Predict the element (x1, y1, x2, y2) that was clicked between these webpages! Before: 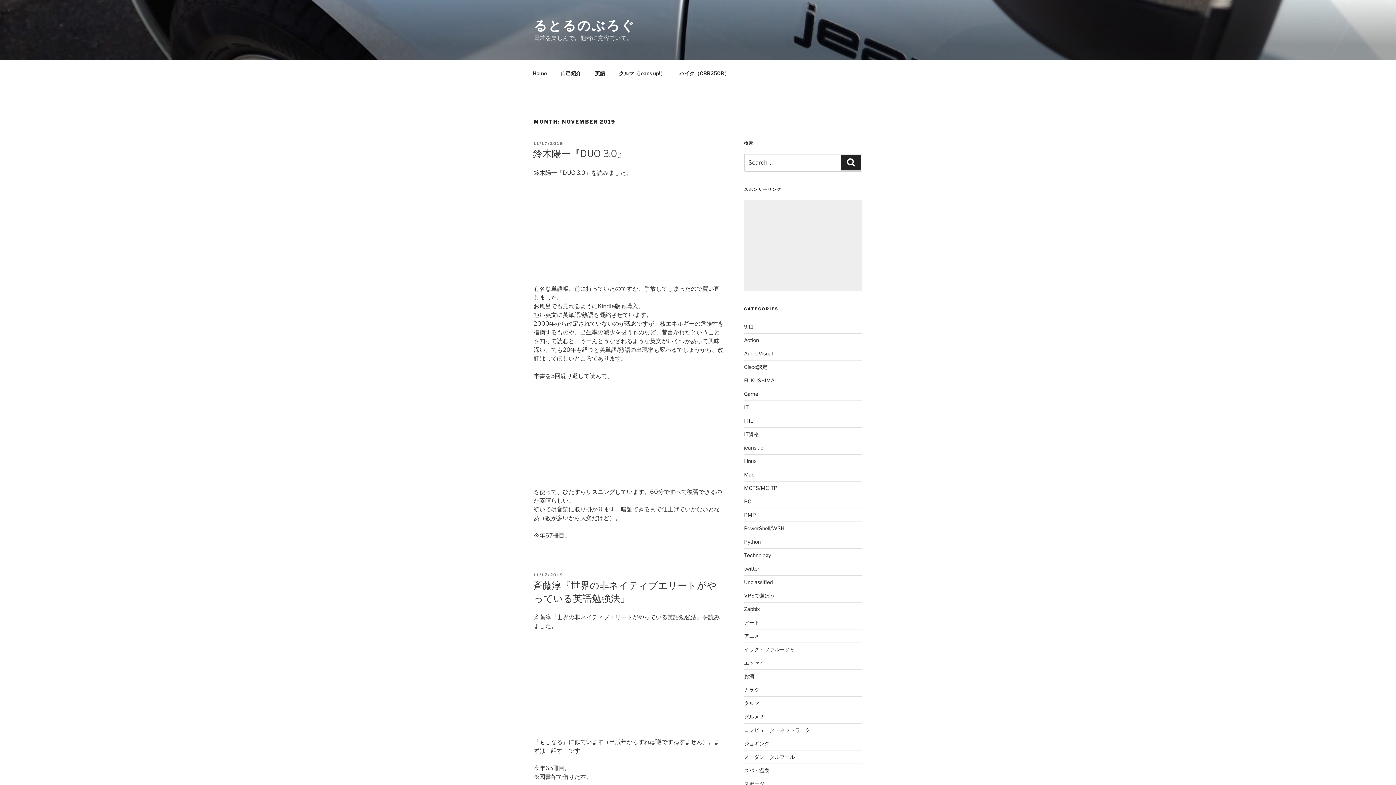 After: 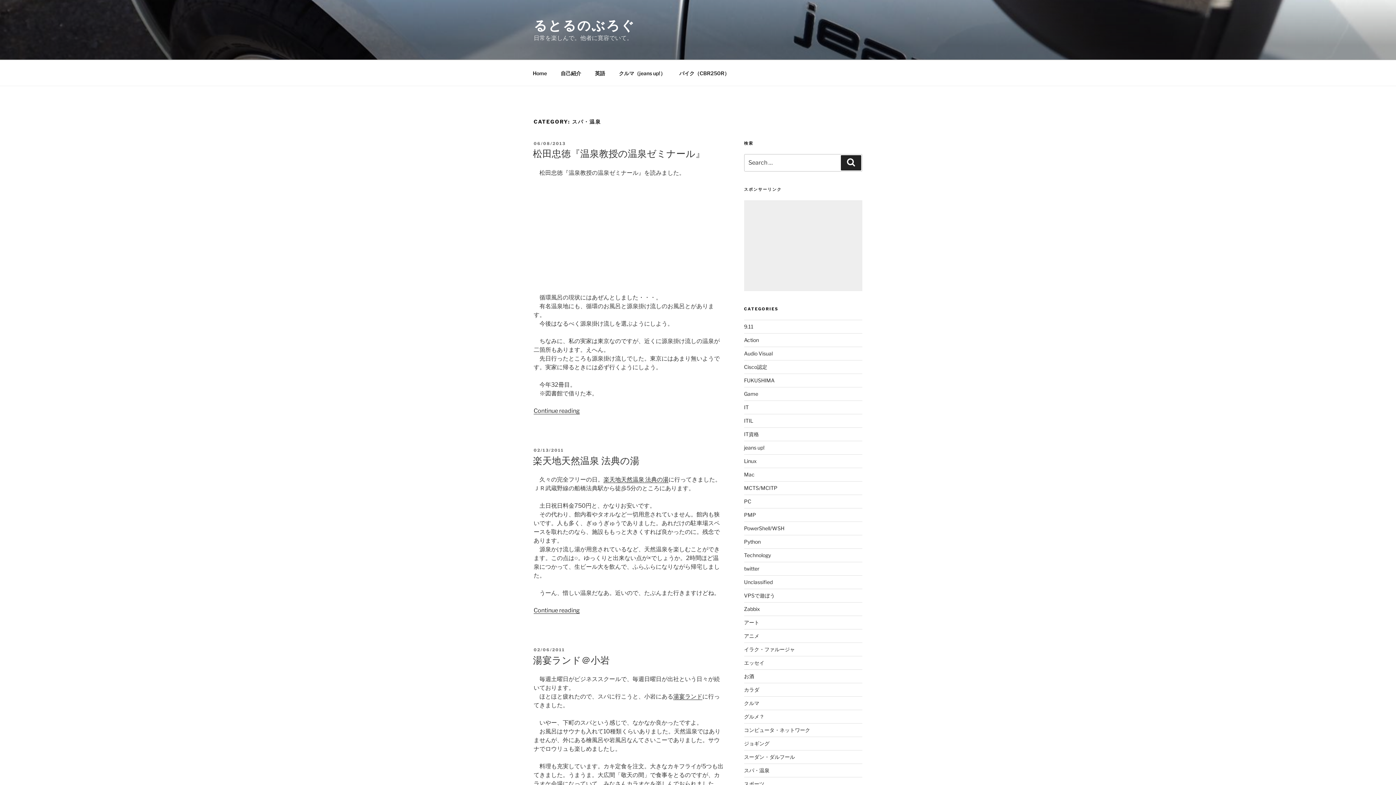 Action: bbox: (744, 767, 769, 773) label: スパ・温泉